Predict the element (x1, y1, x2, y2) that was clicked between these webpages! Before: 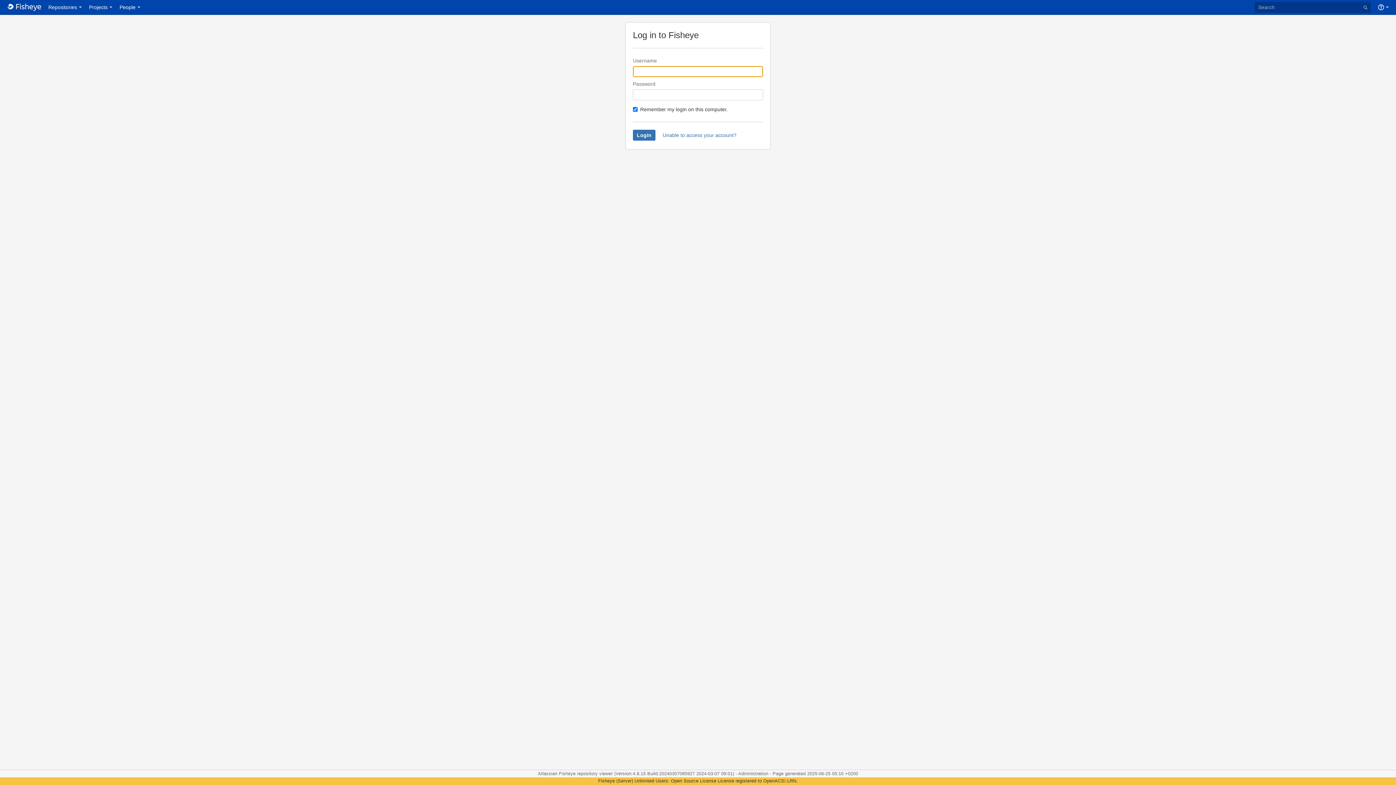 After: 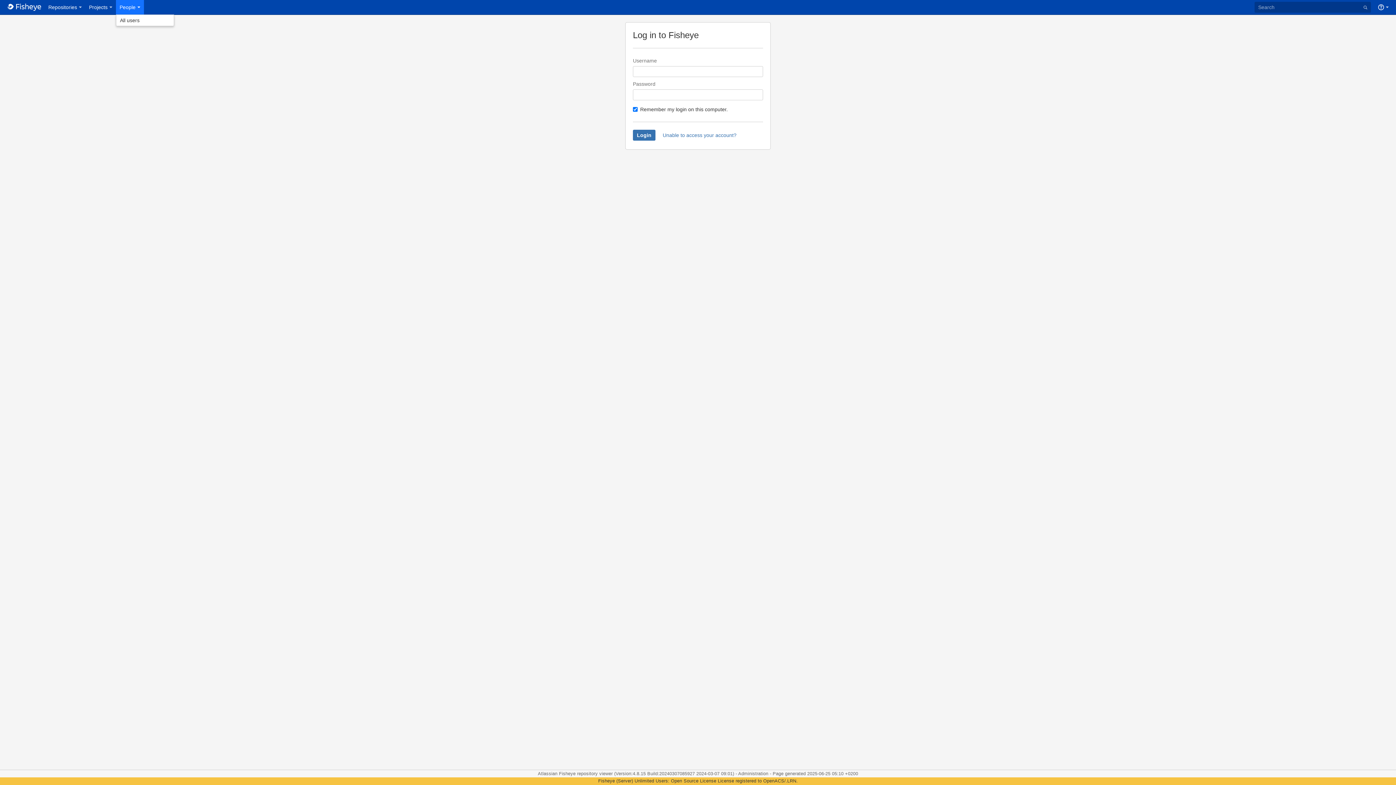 Action: label: People bbox: (116, 0, 144, 14)